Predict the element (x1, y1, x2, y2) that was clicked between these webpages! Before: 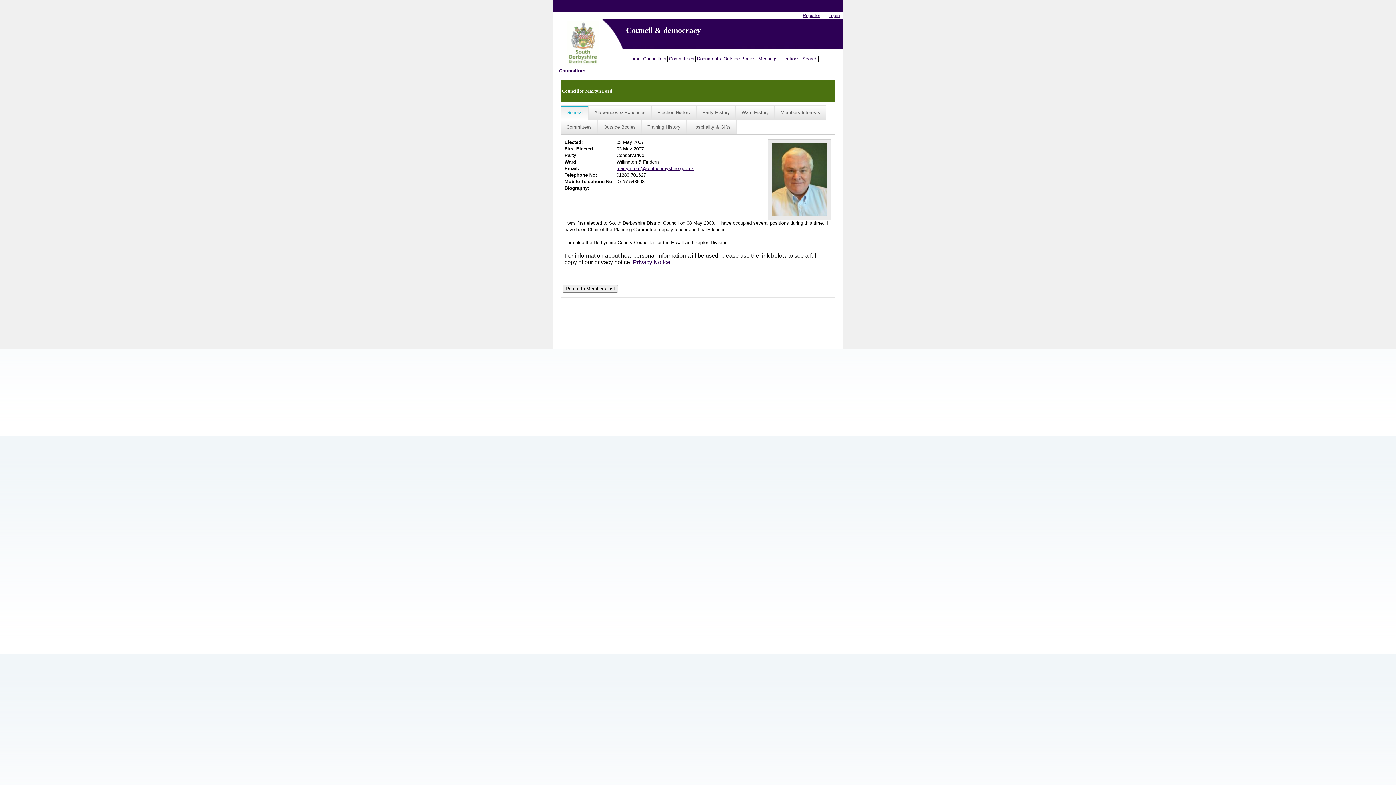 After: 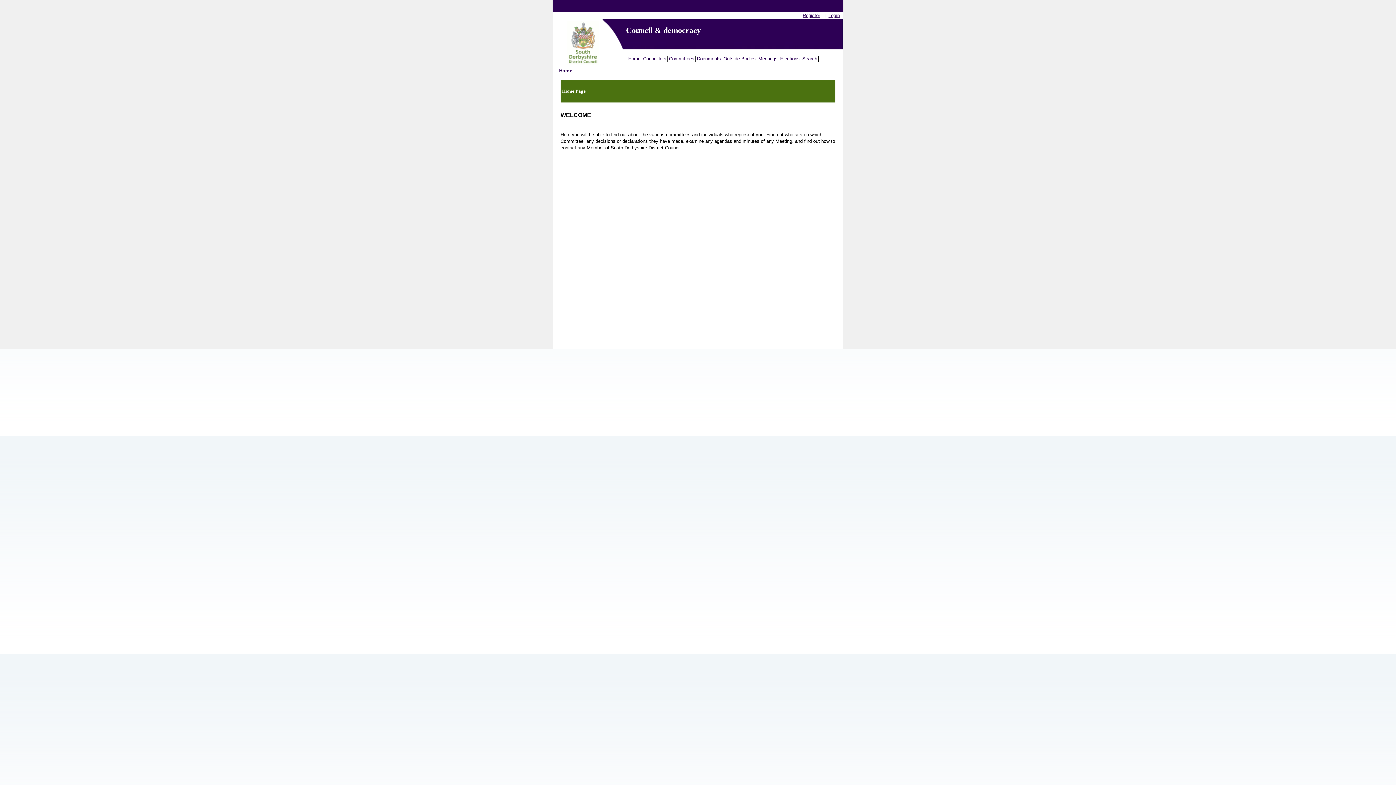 Action: bbox: (627, 55, 642, 61) label: Home